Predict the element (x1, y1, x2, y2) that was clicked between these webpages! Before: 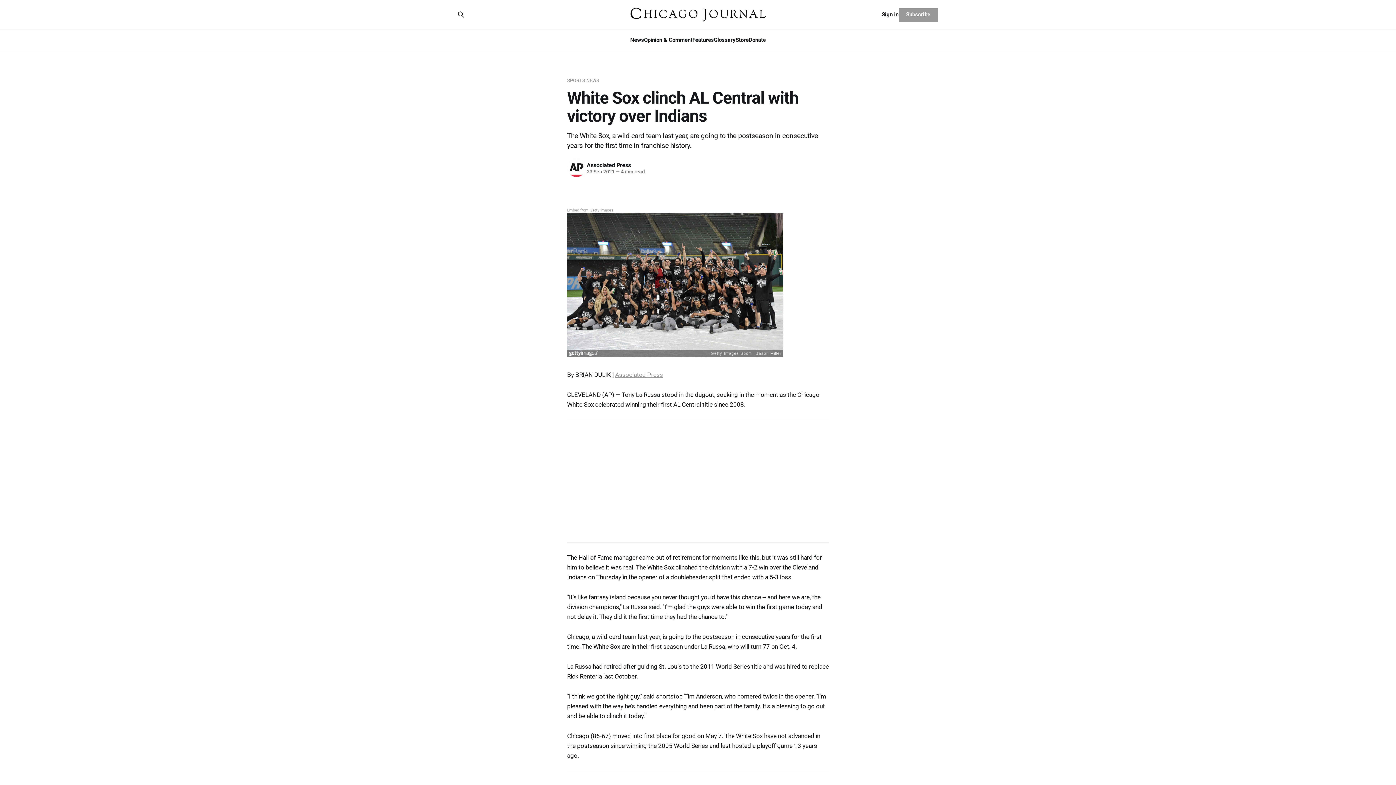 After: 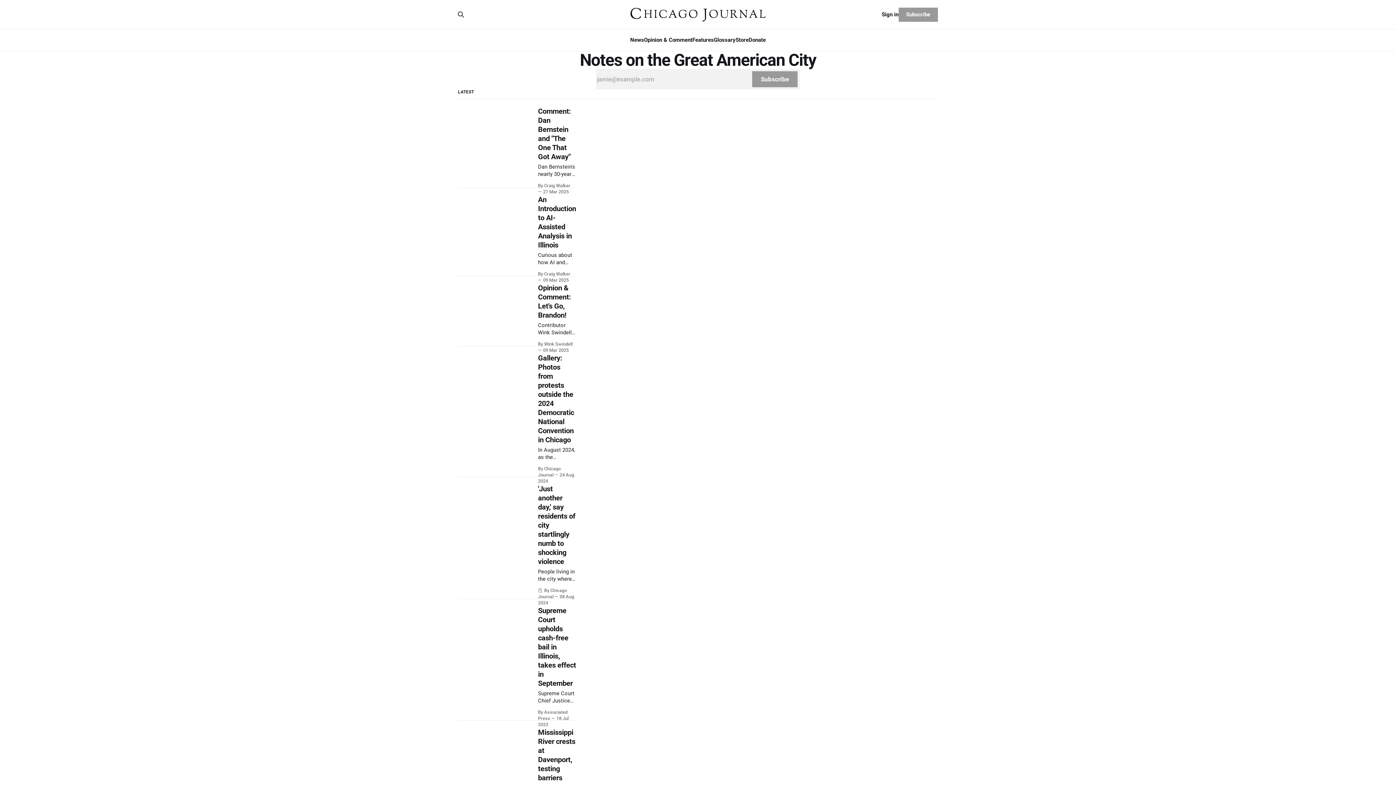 Action: bbox: (629, 7, 766, 21)